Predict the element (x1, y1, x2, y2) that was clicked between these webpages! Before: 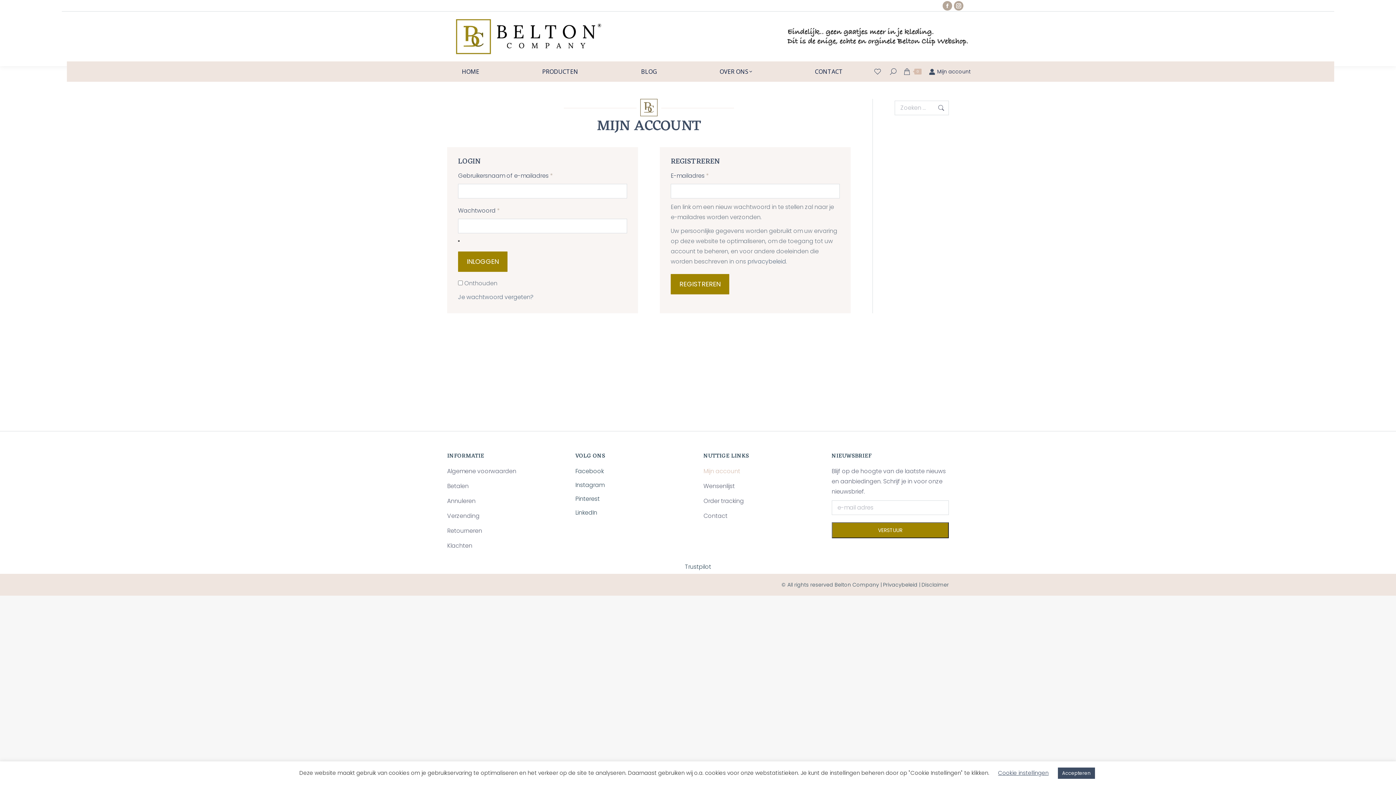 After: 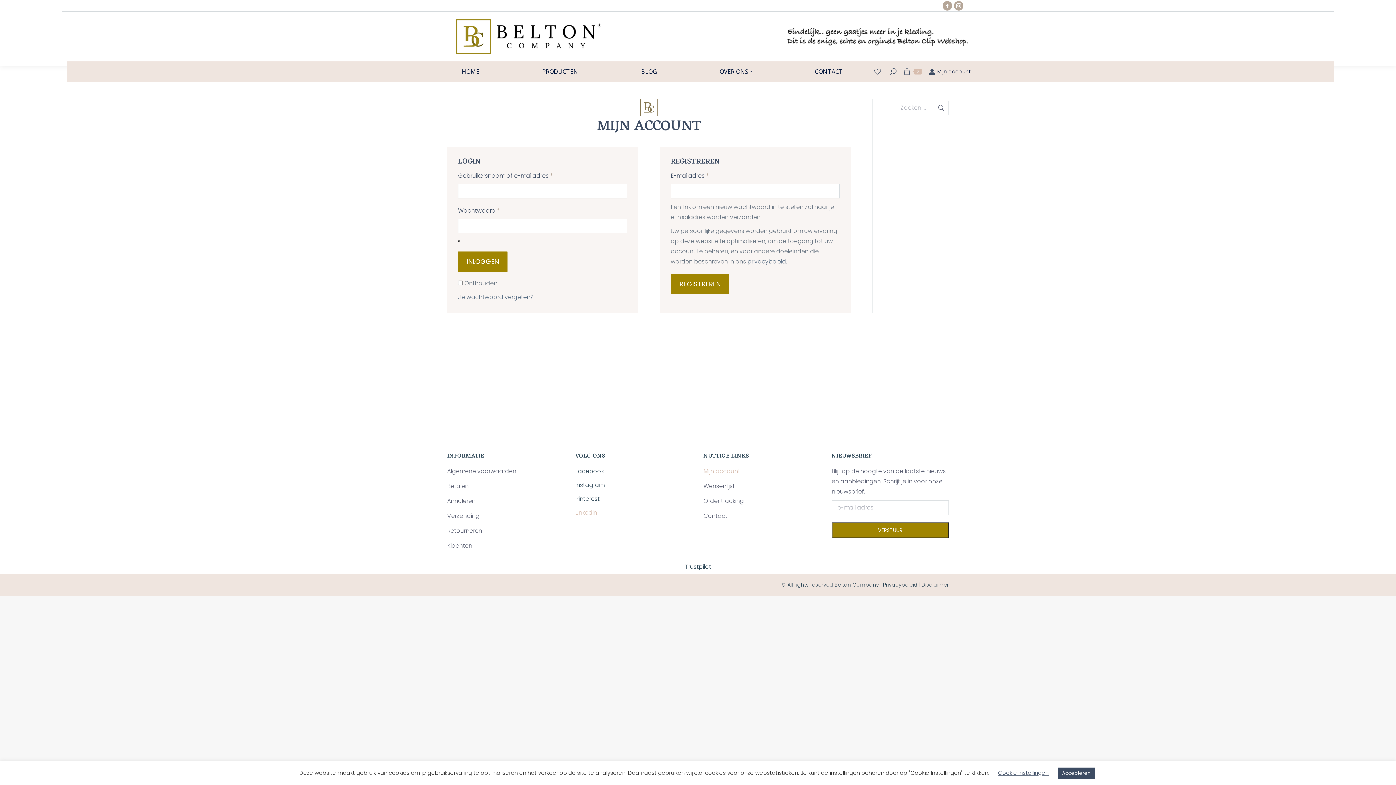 Action: bbox: (575, 508, 597, 517) label: LinkedIn